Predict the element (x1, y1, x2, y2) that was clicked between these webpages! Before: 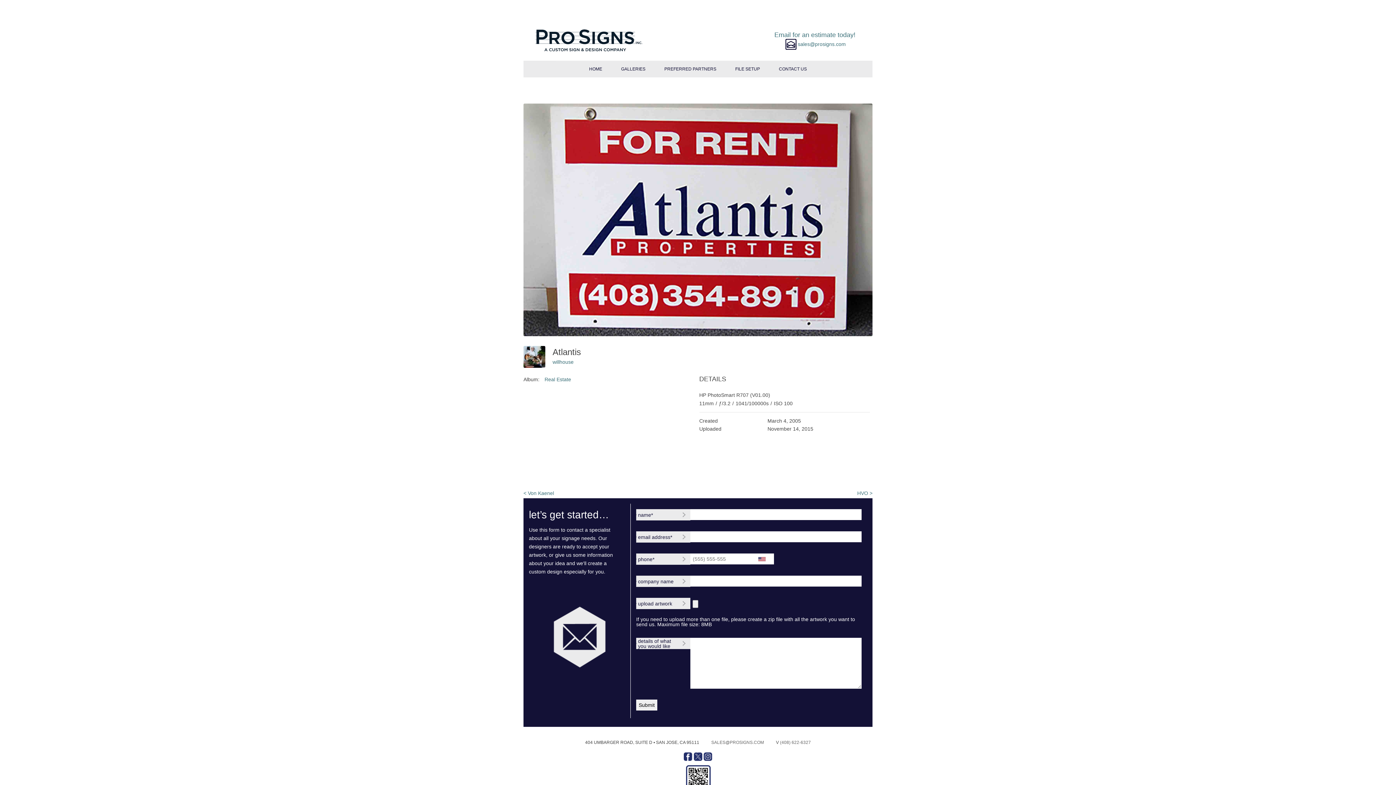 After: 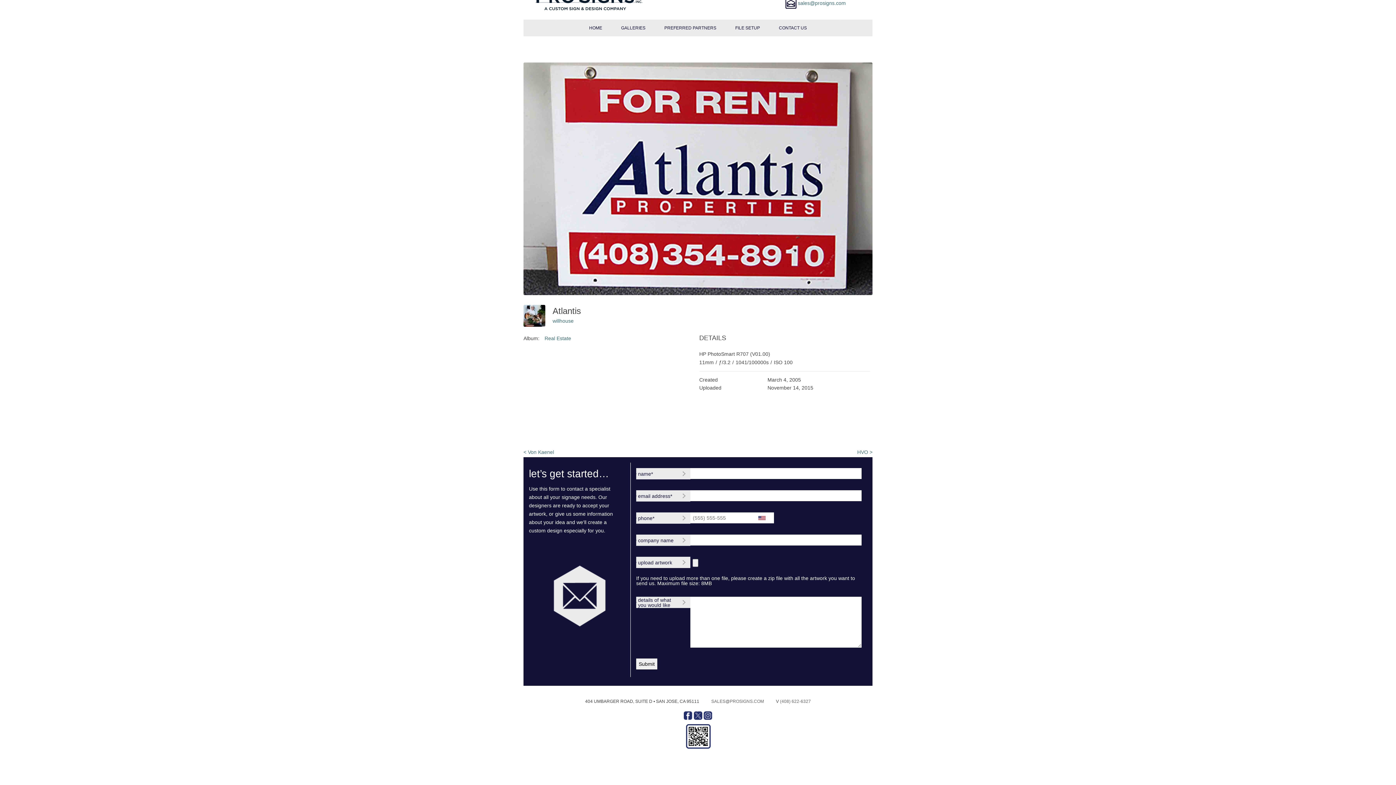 Action: bbox: (757, 31, 872, 51) label: Email for an estimate today!

sales@prosigns.com